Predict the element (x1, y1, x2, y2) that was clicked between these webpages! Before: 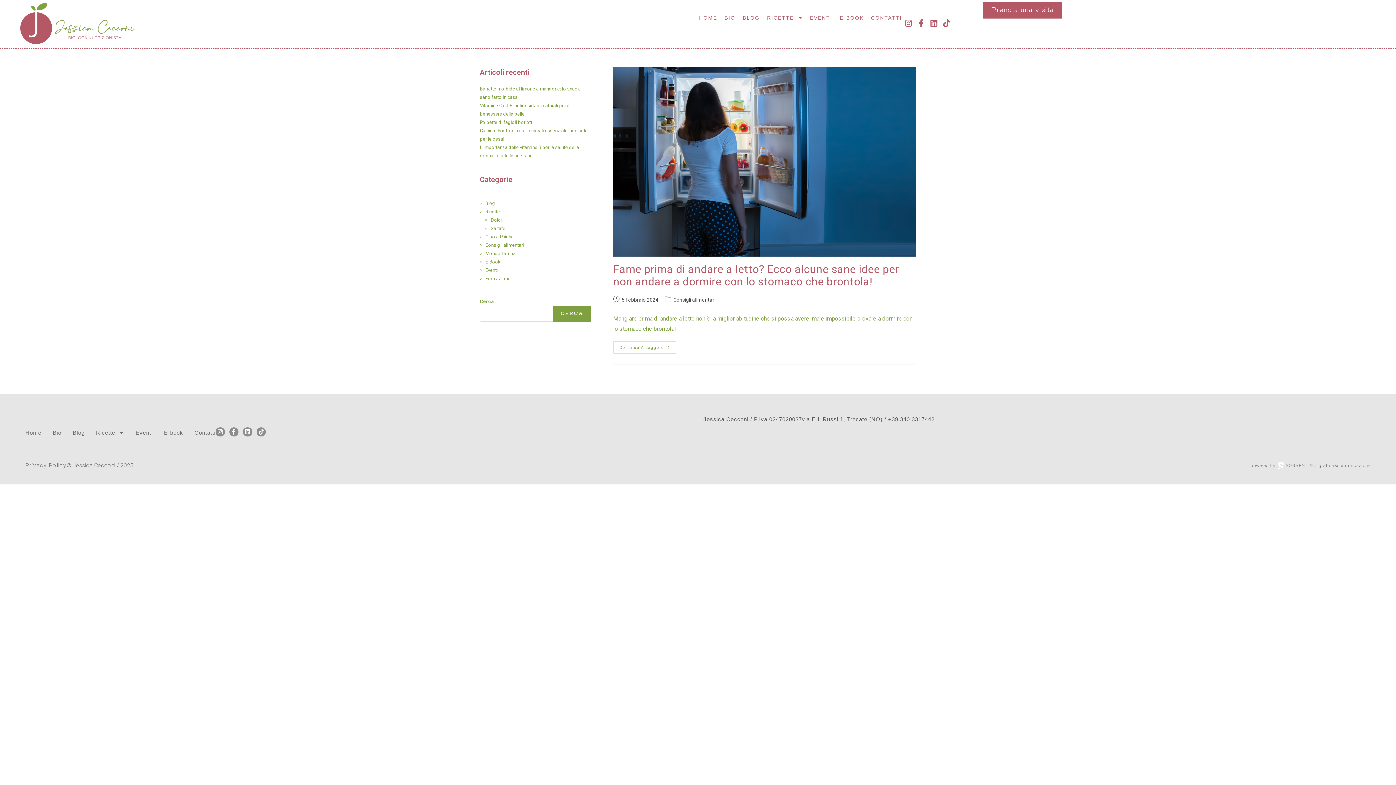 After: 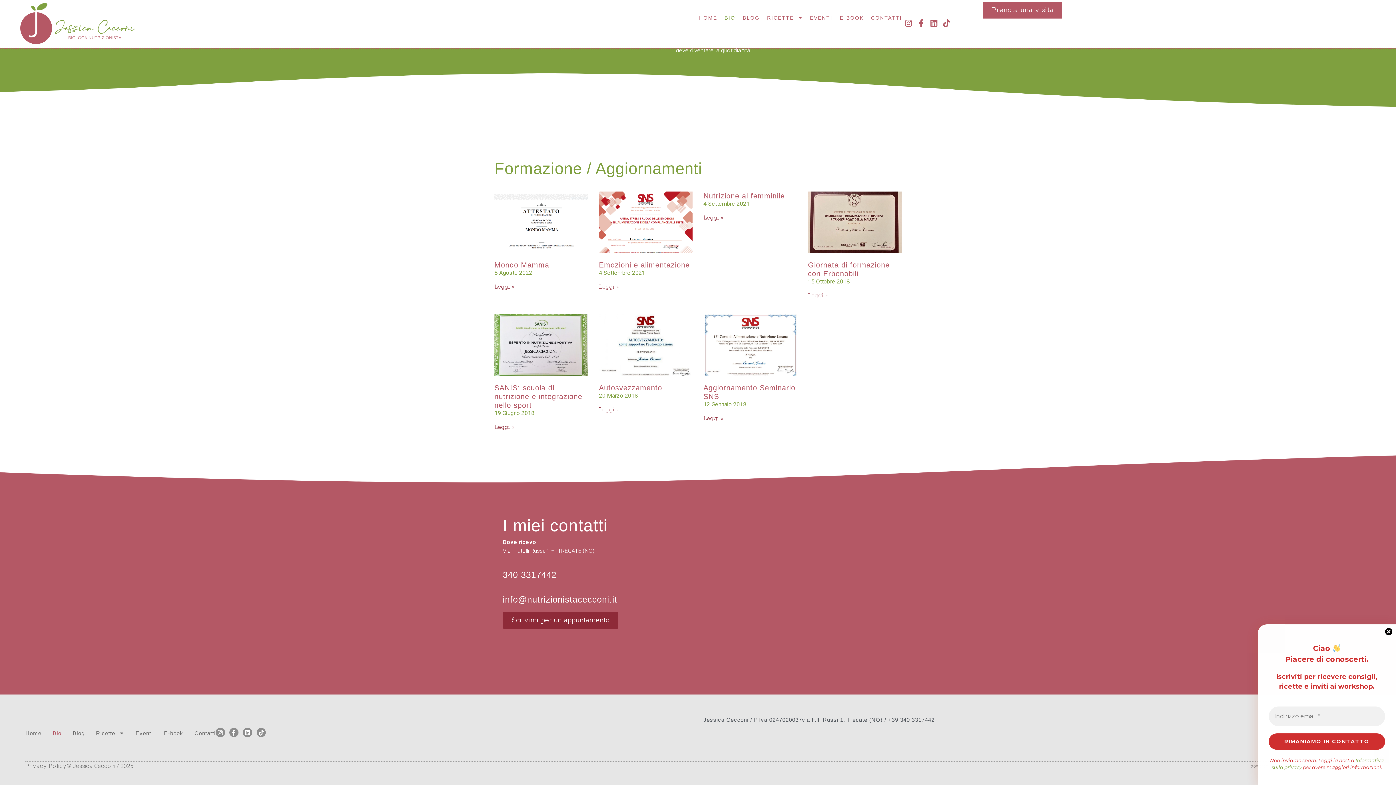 Action: label: CONTATTI bbox: (871, 1, 902, 33)